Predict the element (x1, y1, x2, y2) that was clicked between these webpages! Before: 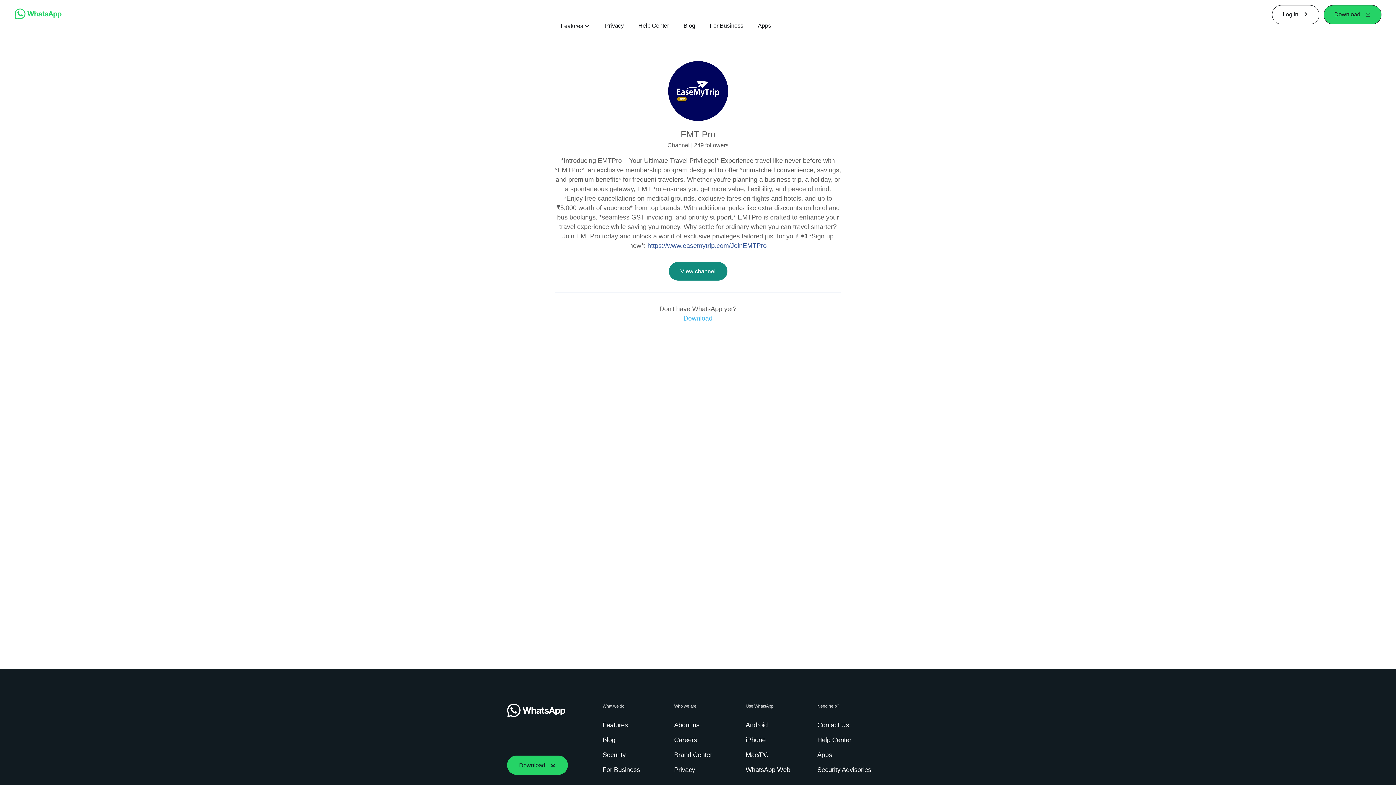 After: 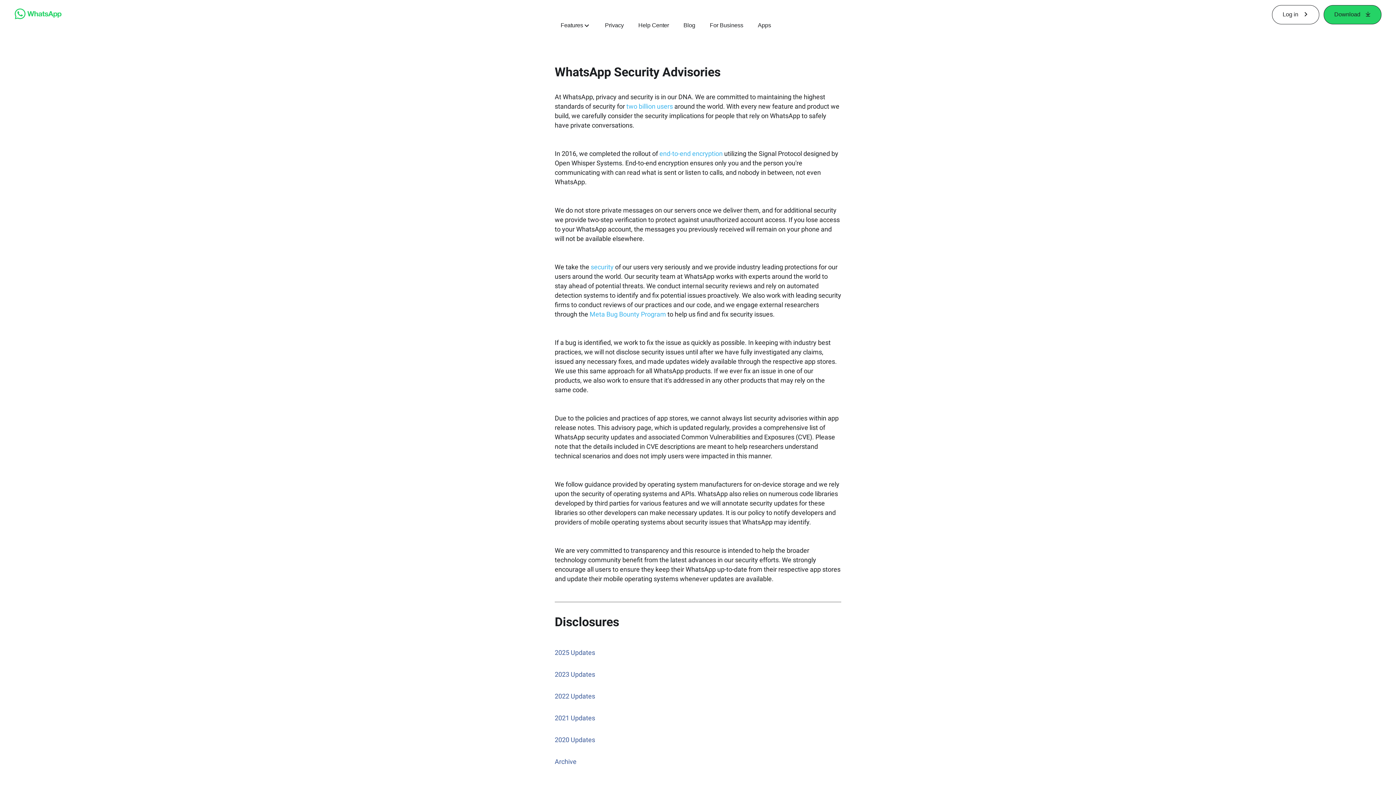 Action: label: Security Advisories bbox: (817, 765, 874, 774)